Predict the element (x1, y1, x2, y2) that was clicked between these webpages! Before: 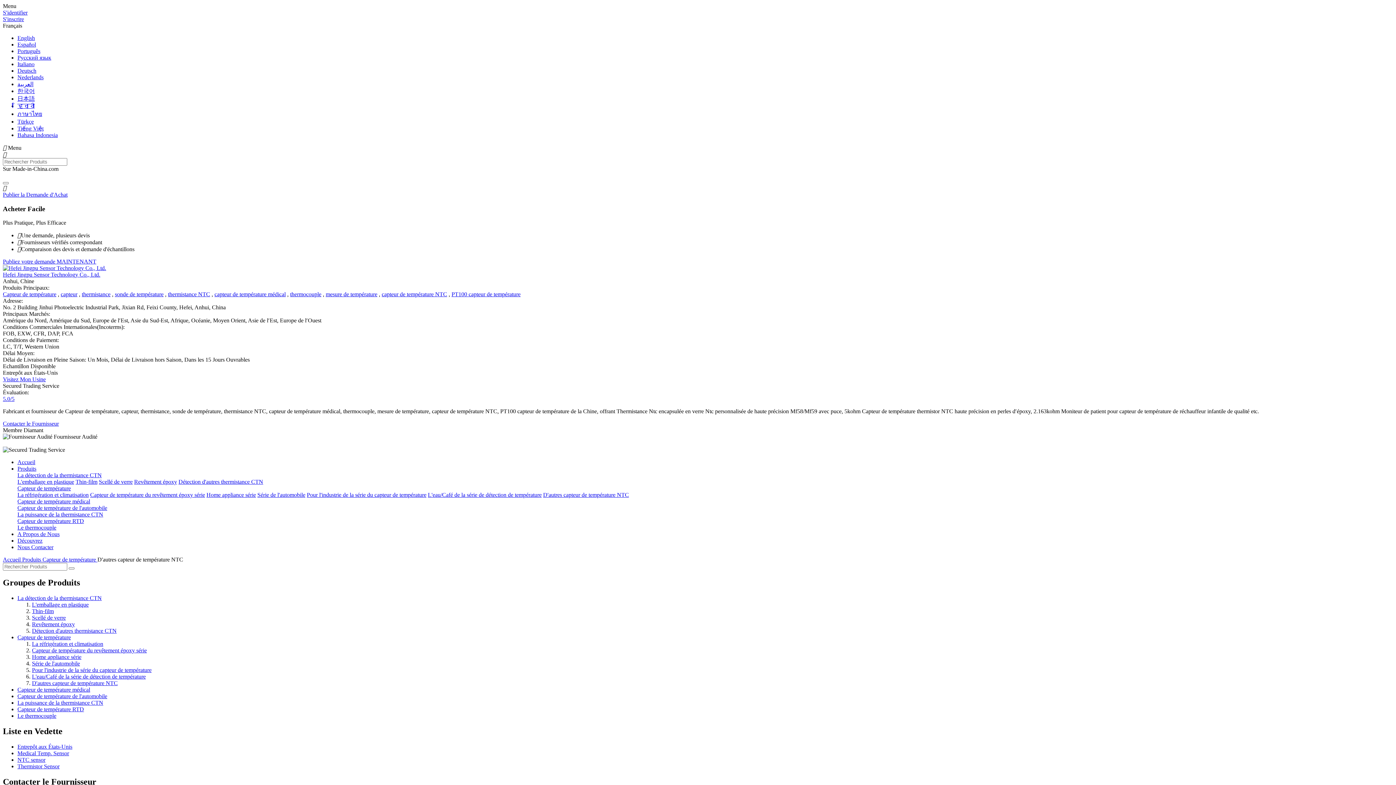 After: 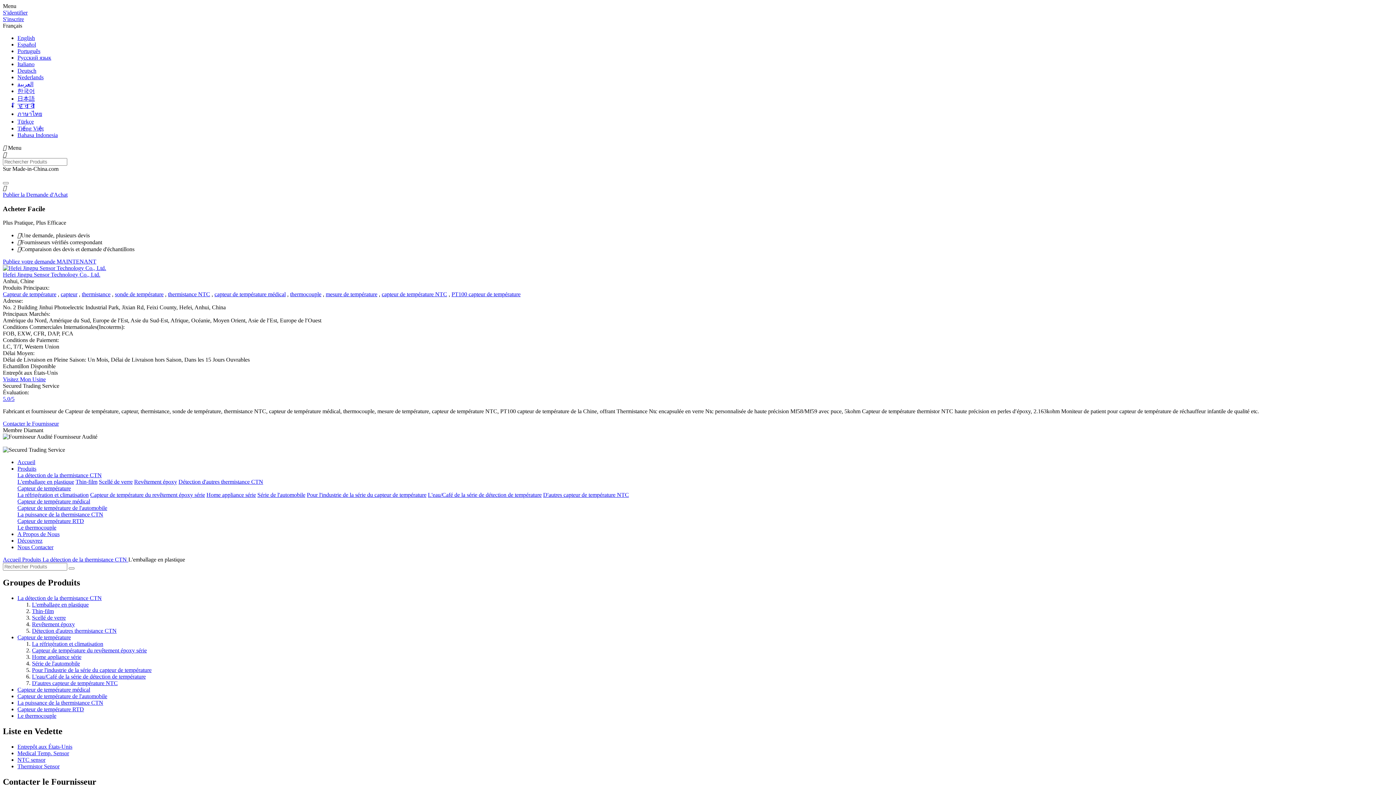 Action: label: L'emballage en plastique bbox: (32, 601, 88, 608)